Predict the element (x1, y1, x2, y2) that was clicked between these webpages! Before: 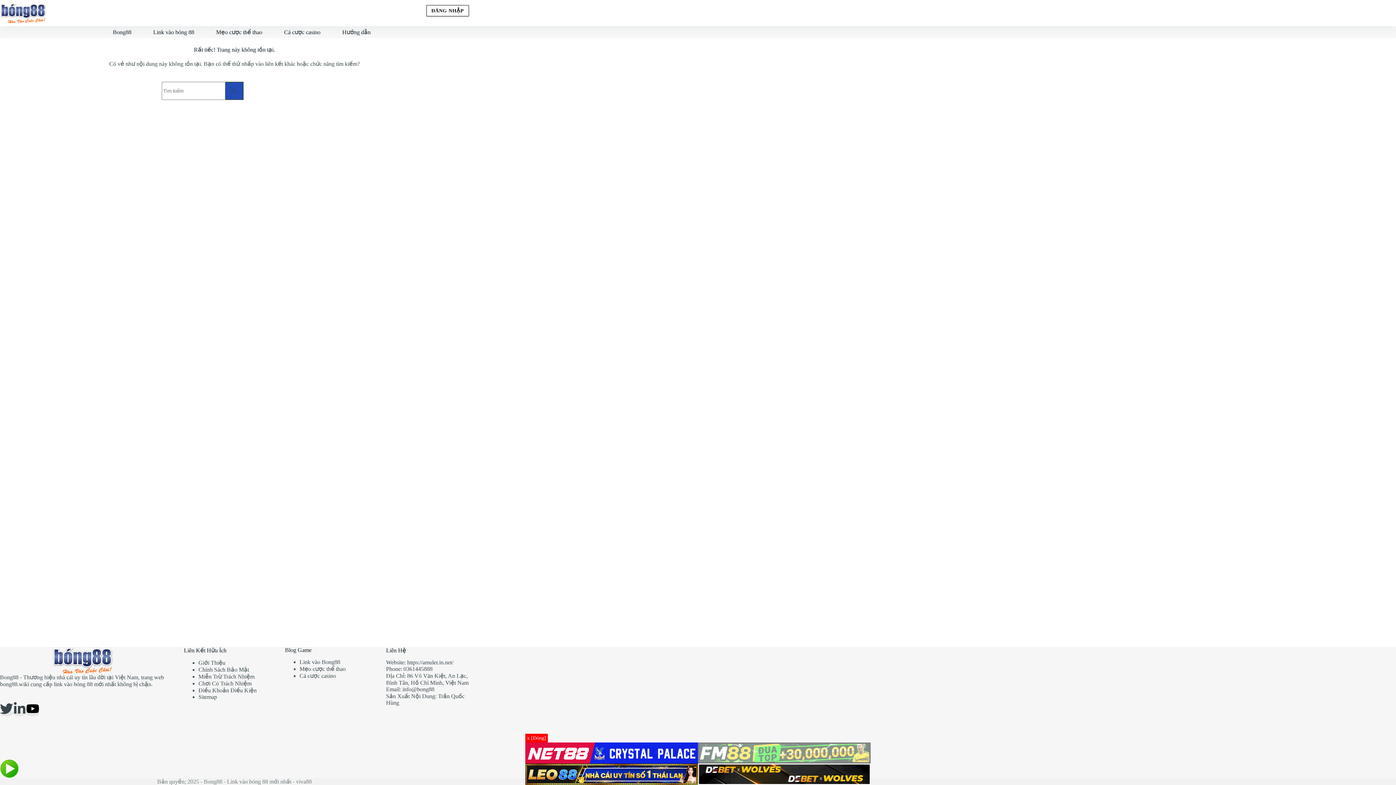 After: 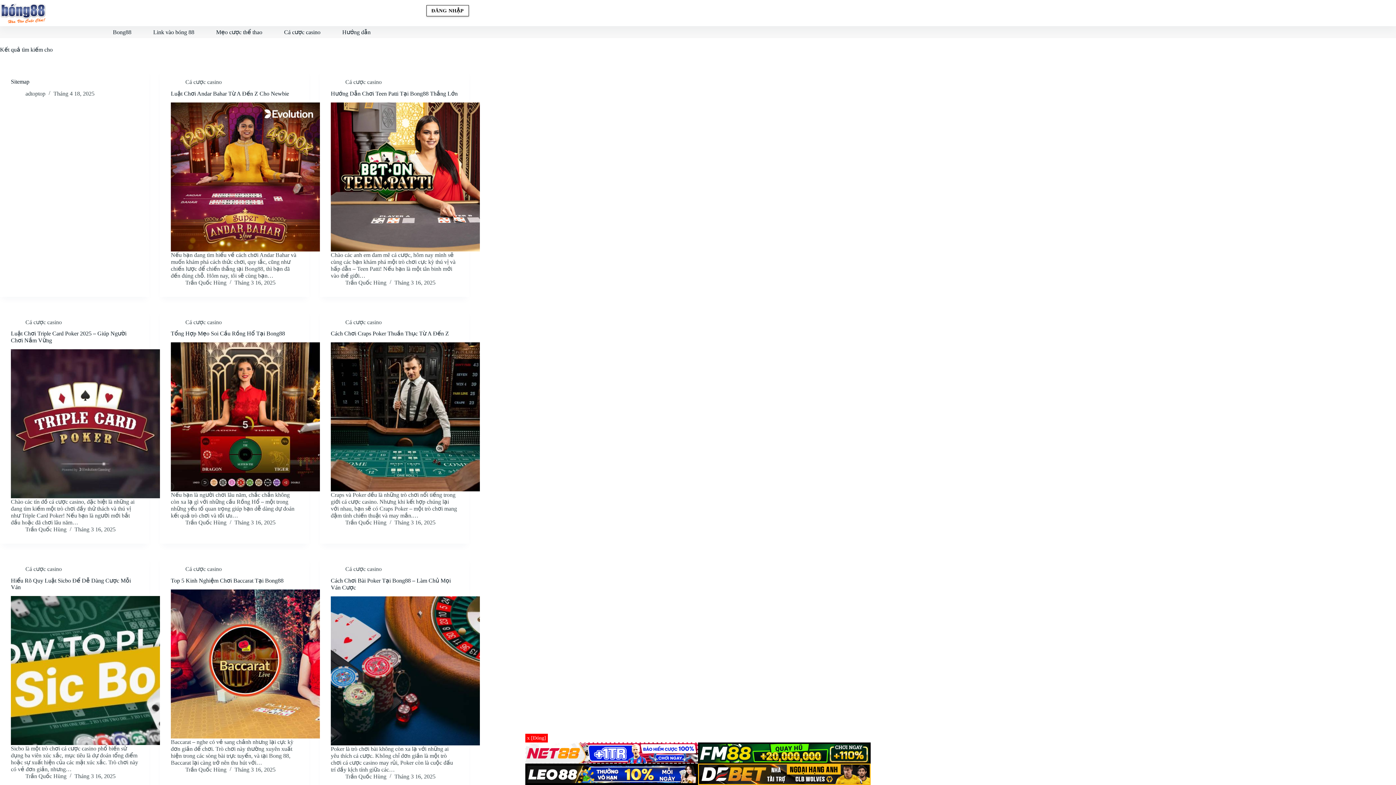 Action: bbox: (225, 81, 243, 100) label: Nút tìm kiếm